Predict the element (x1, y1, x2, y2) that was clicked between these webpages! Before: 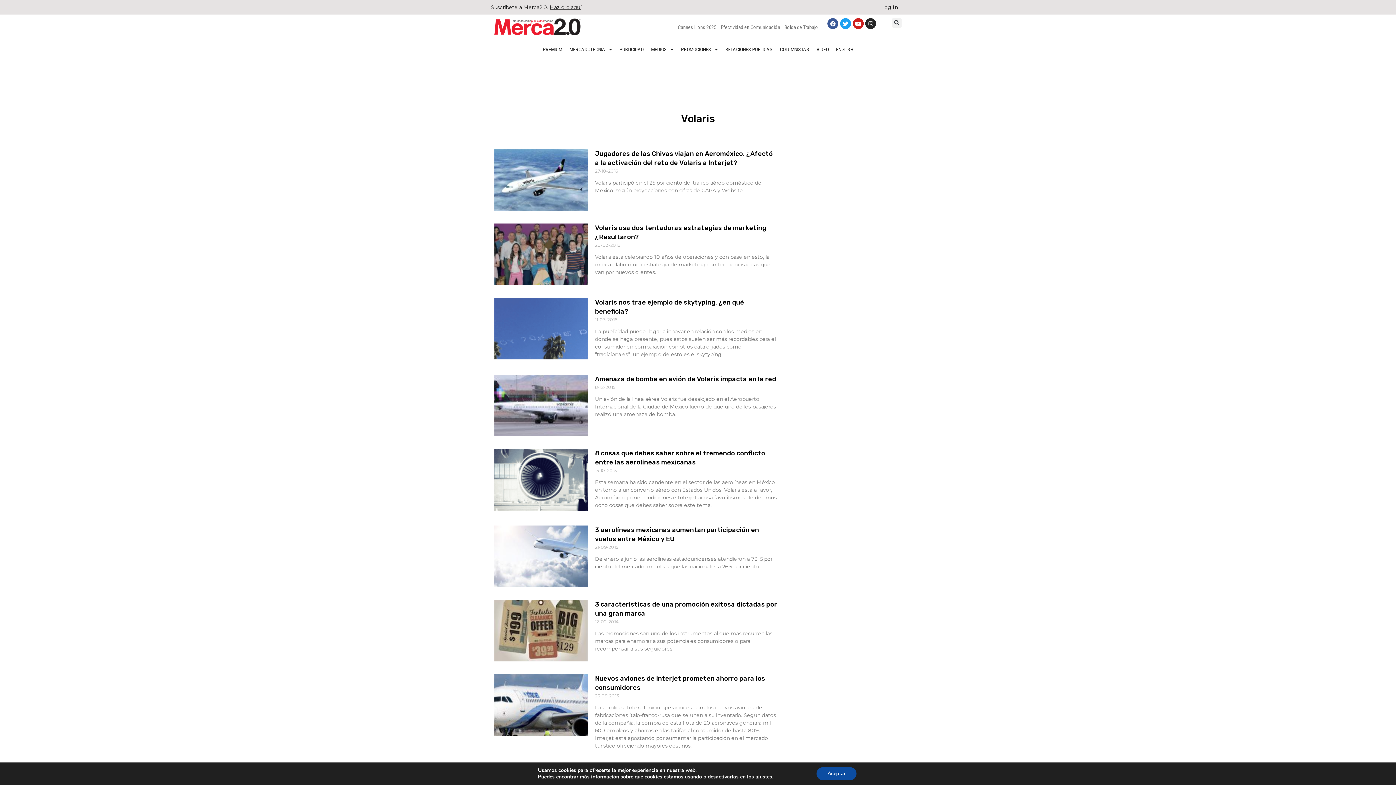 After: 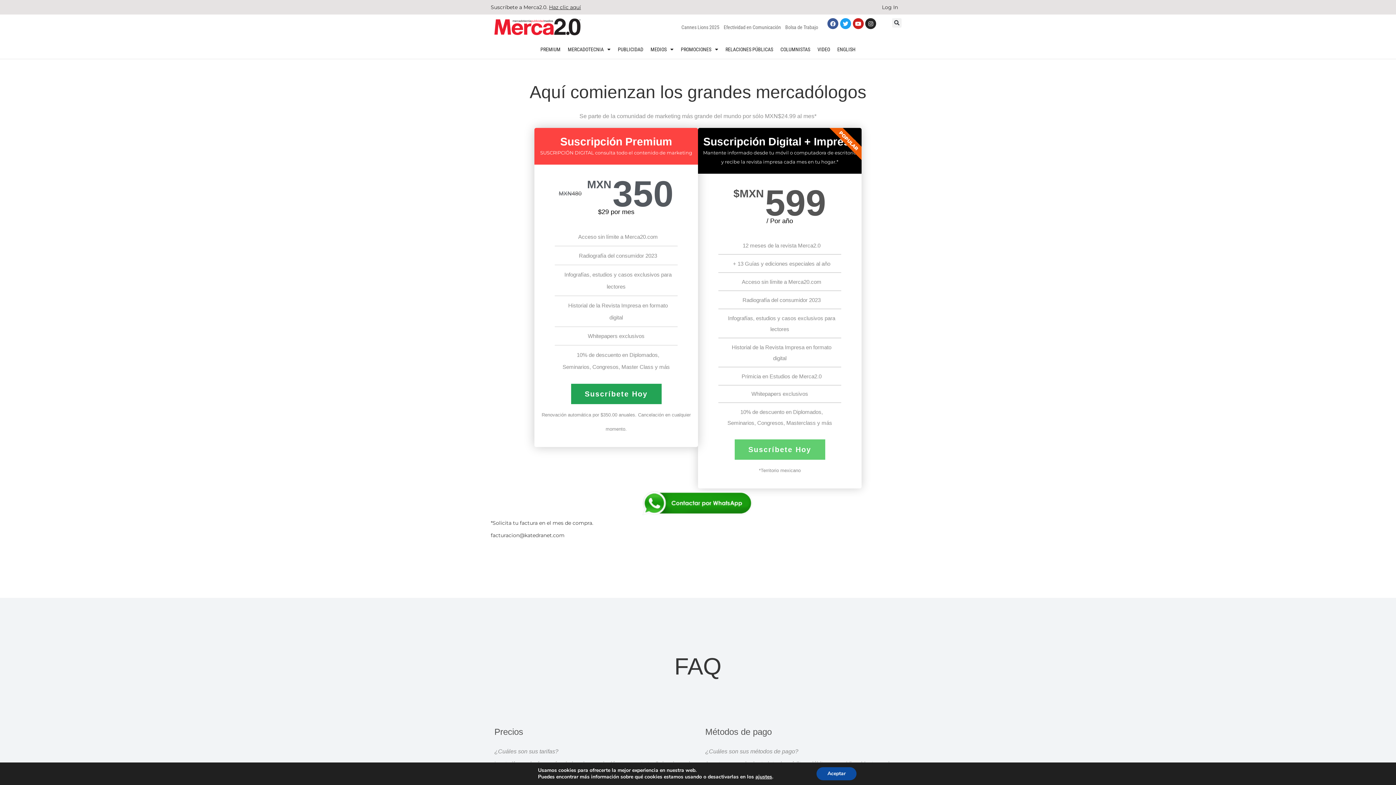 Action: bbox: (549, 4, 581, 10) label: Haz clic aquí